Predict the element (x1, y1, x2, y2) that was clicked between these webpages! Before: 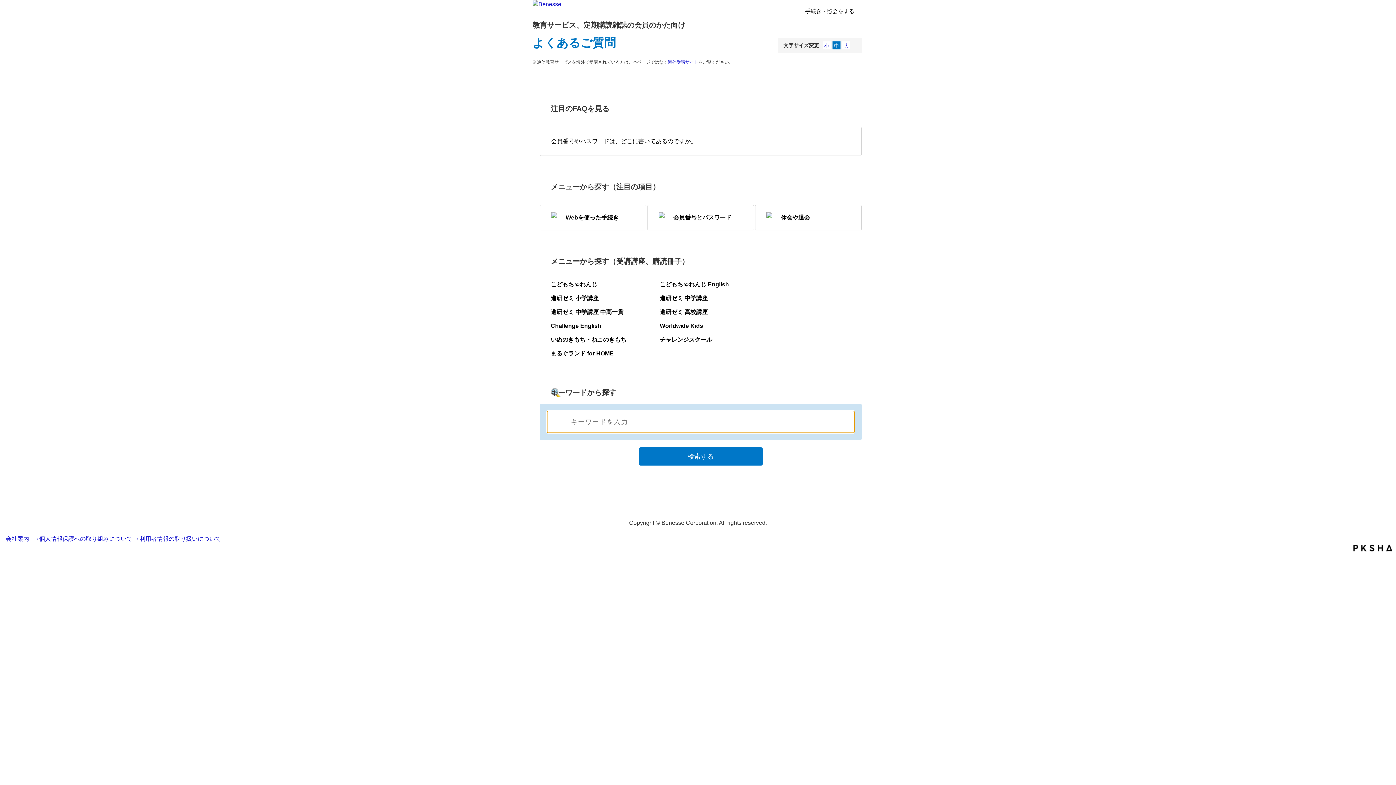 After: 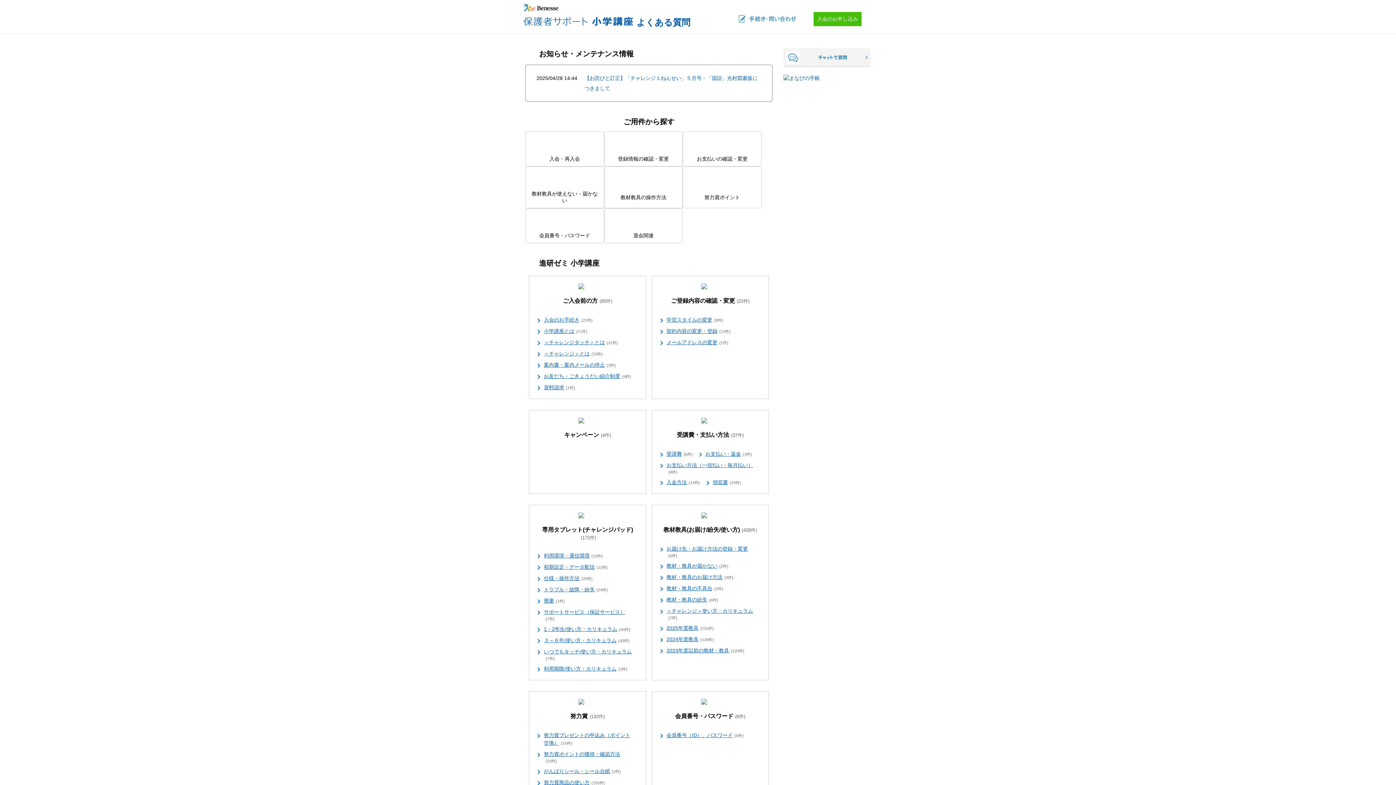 Action: label: 進研ゼミ 小学講座 bbox: (550, 295, 598, 301)